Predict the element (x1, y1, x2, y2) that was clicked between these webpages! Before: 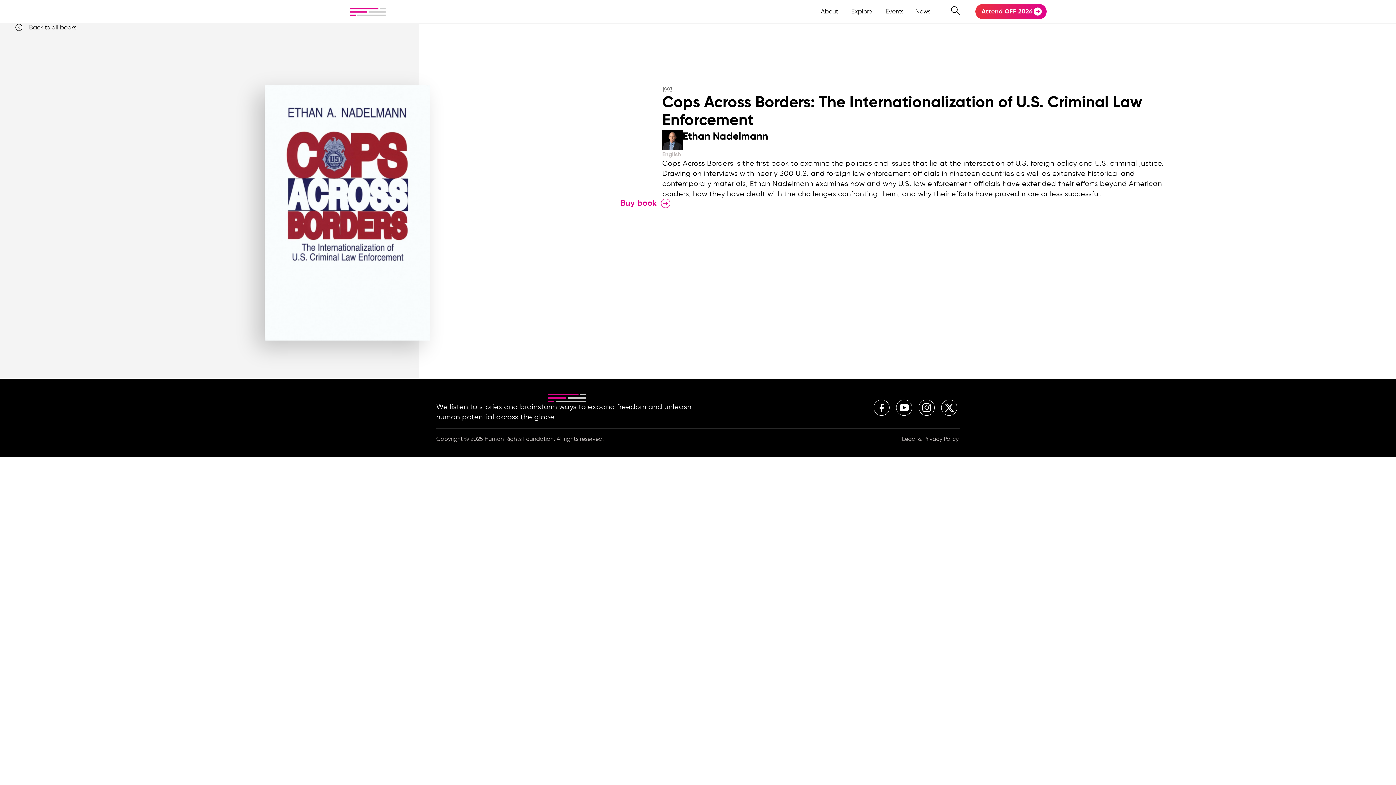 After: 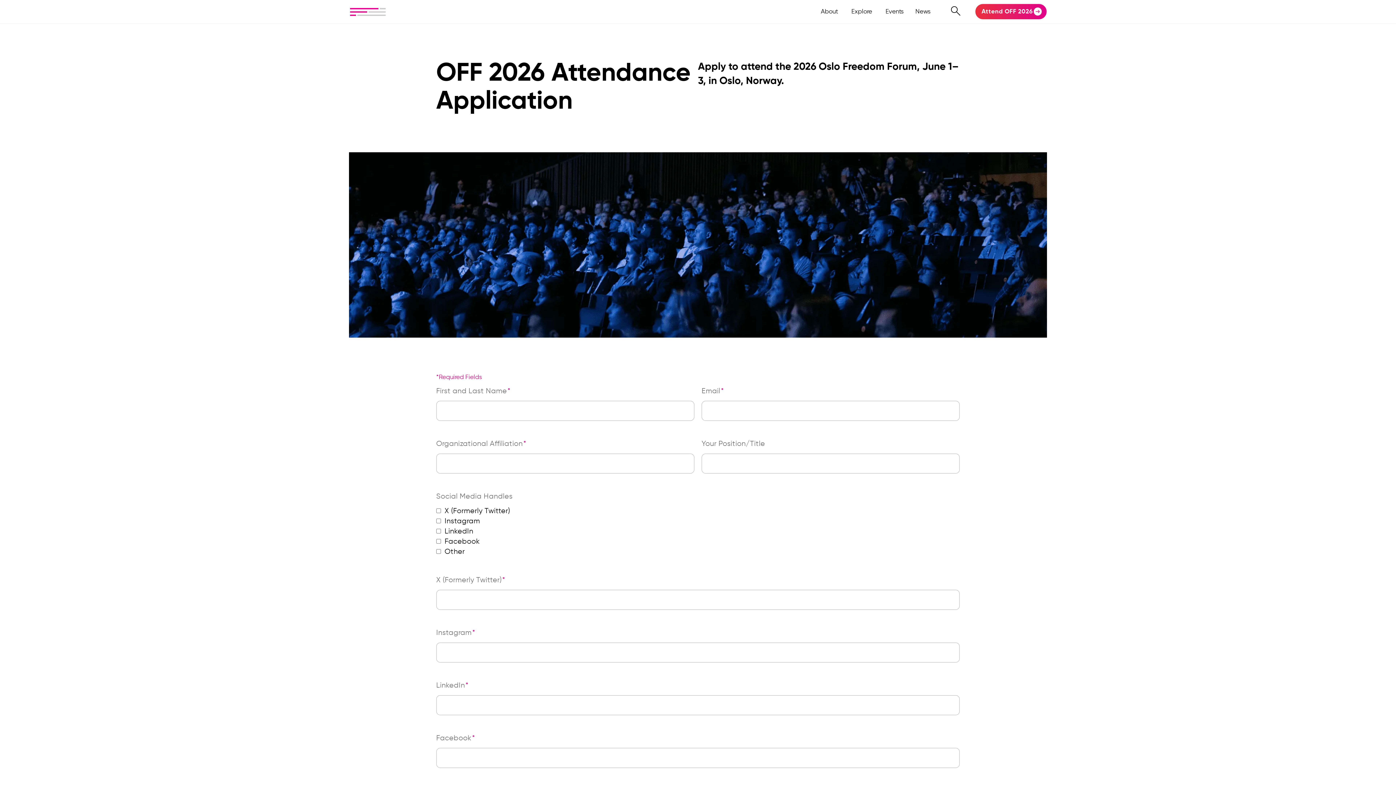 Action: bbox: (975, 3, 1047, 19) label: Attend OFF 2026